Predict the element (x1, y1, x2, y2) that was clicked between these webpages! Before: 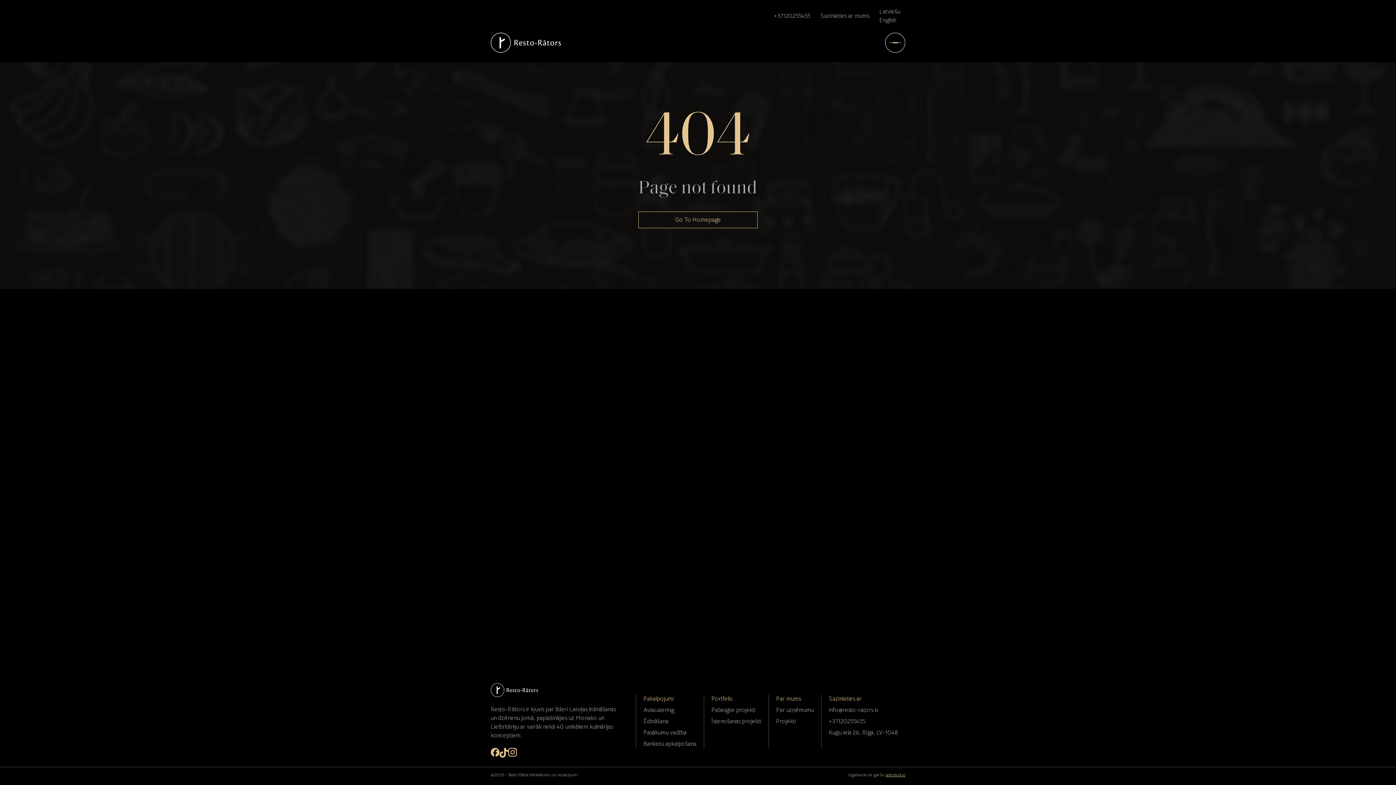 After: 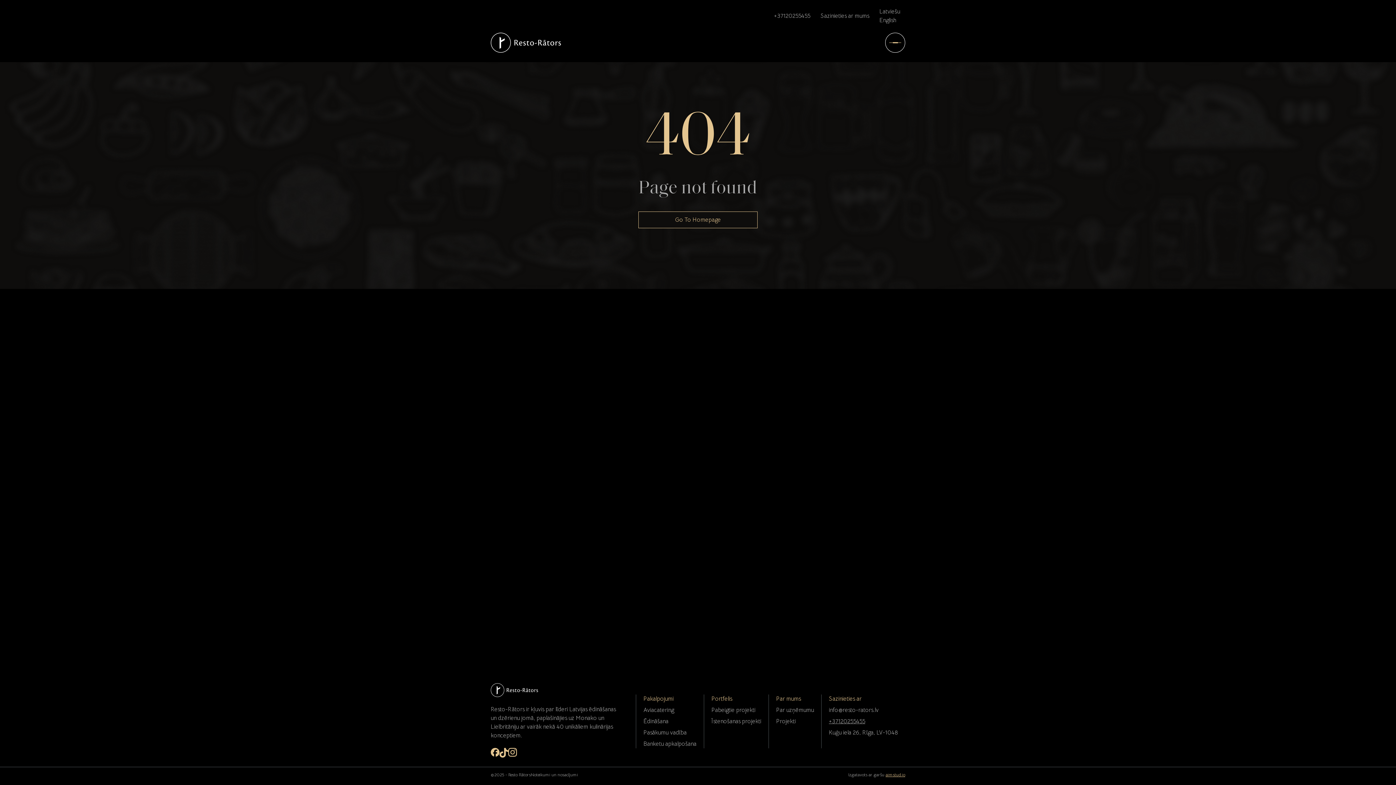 Action: label: +37120255455 bbox: (829, 718, 865, 725)